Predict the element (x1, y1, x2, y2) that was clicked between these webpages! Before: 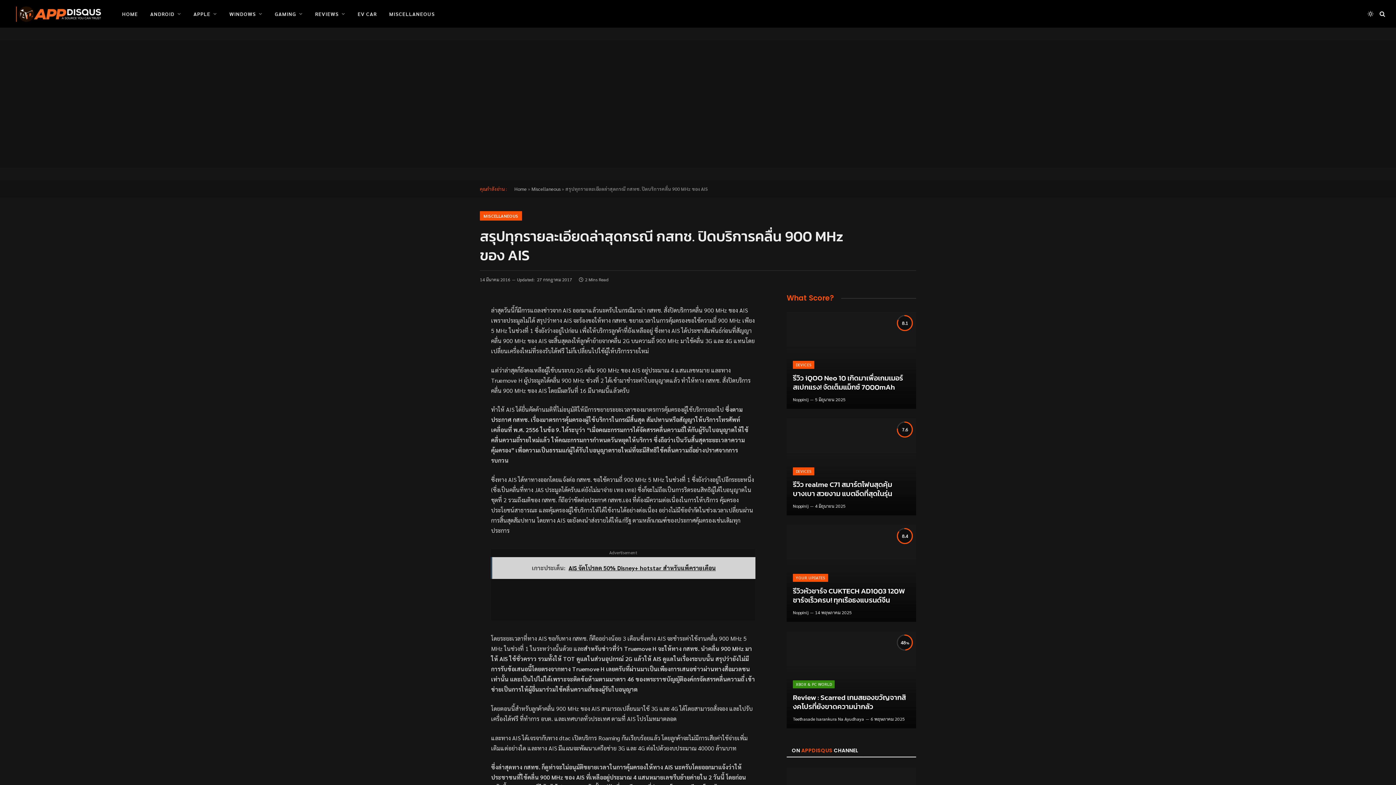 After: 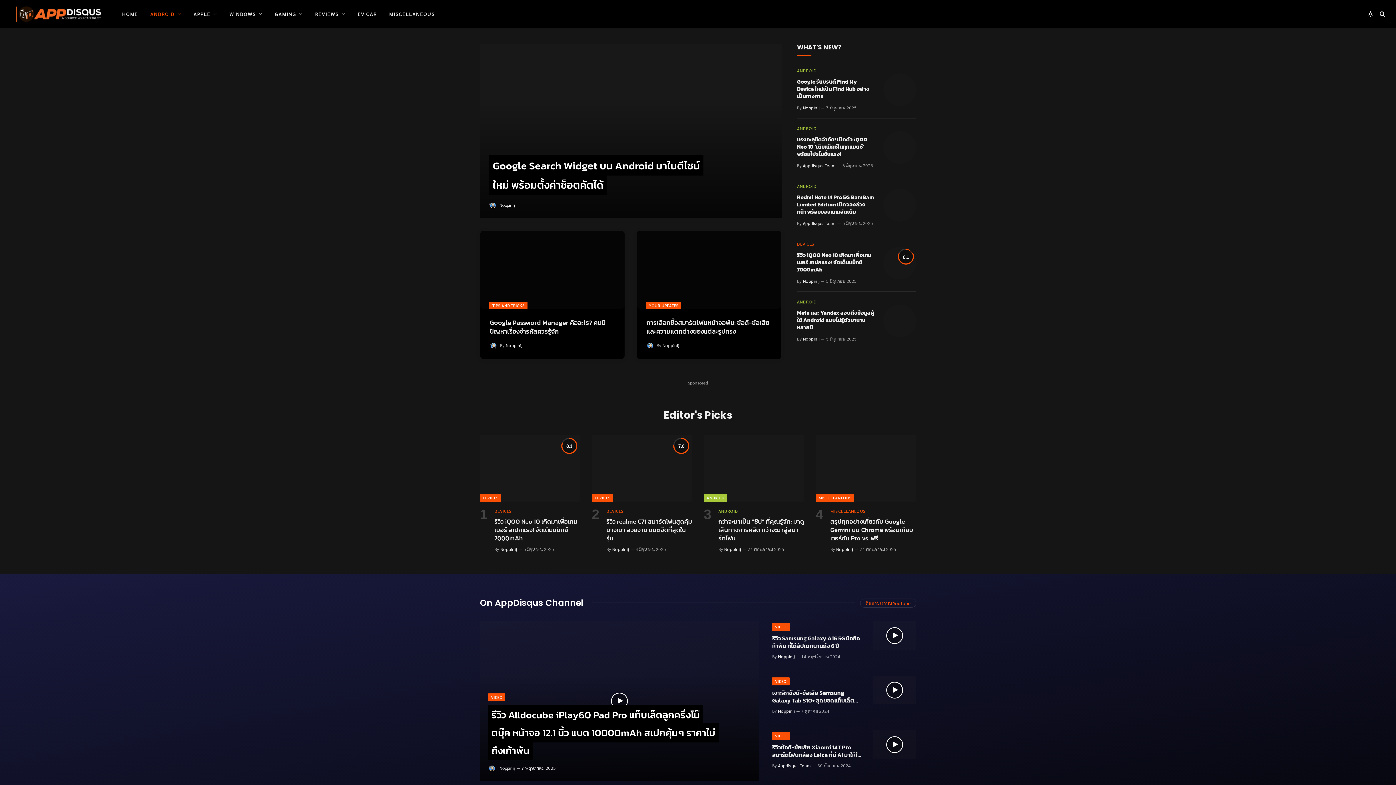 Action: label: ANDROID bbox: (144, 0, 187, 27)